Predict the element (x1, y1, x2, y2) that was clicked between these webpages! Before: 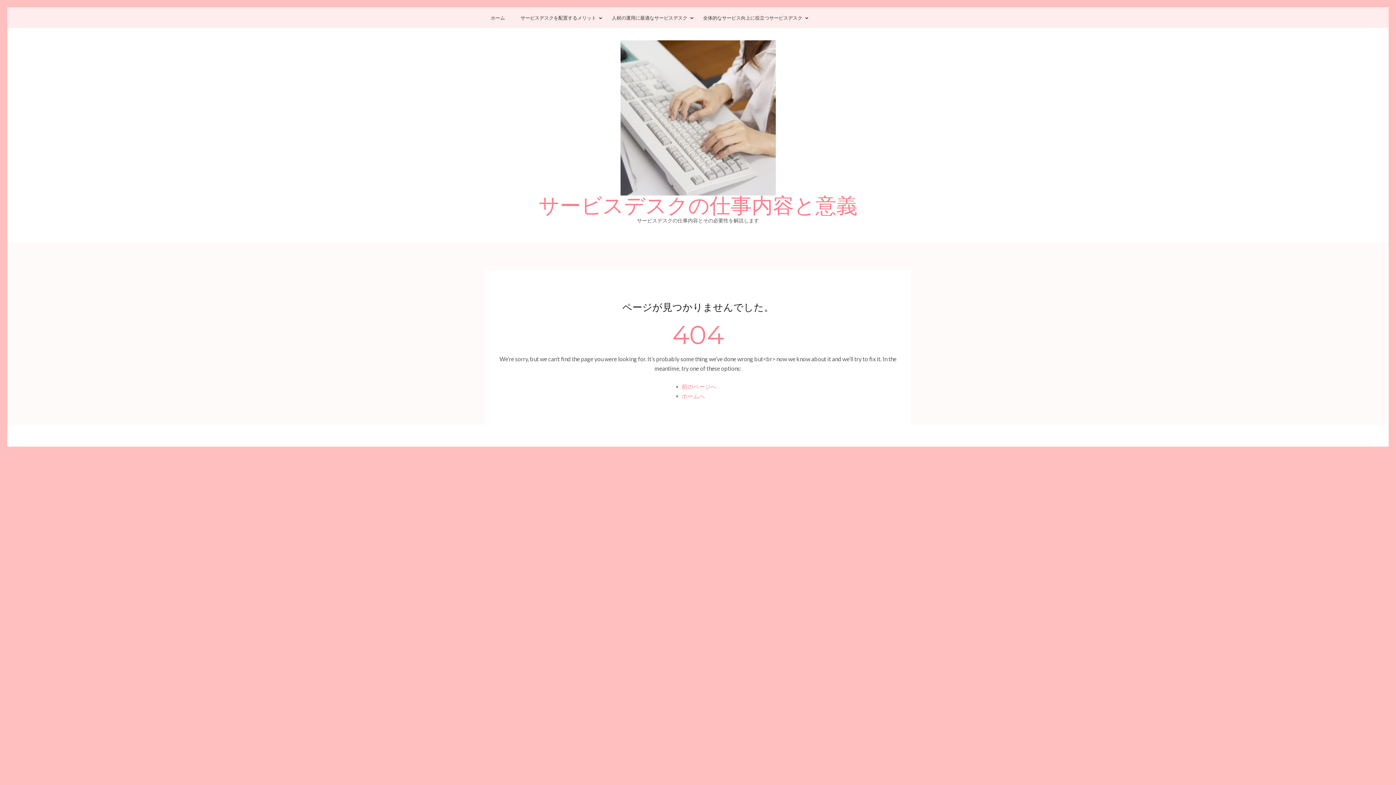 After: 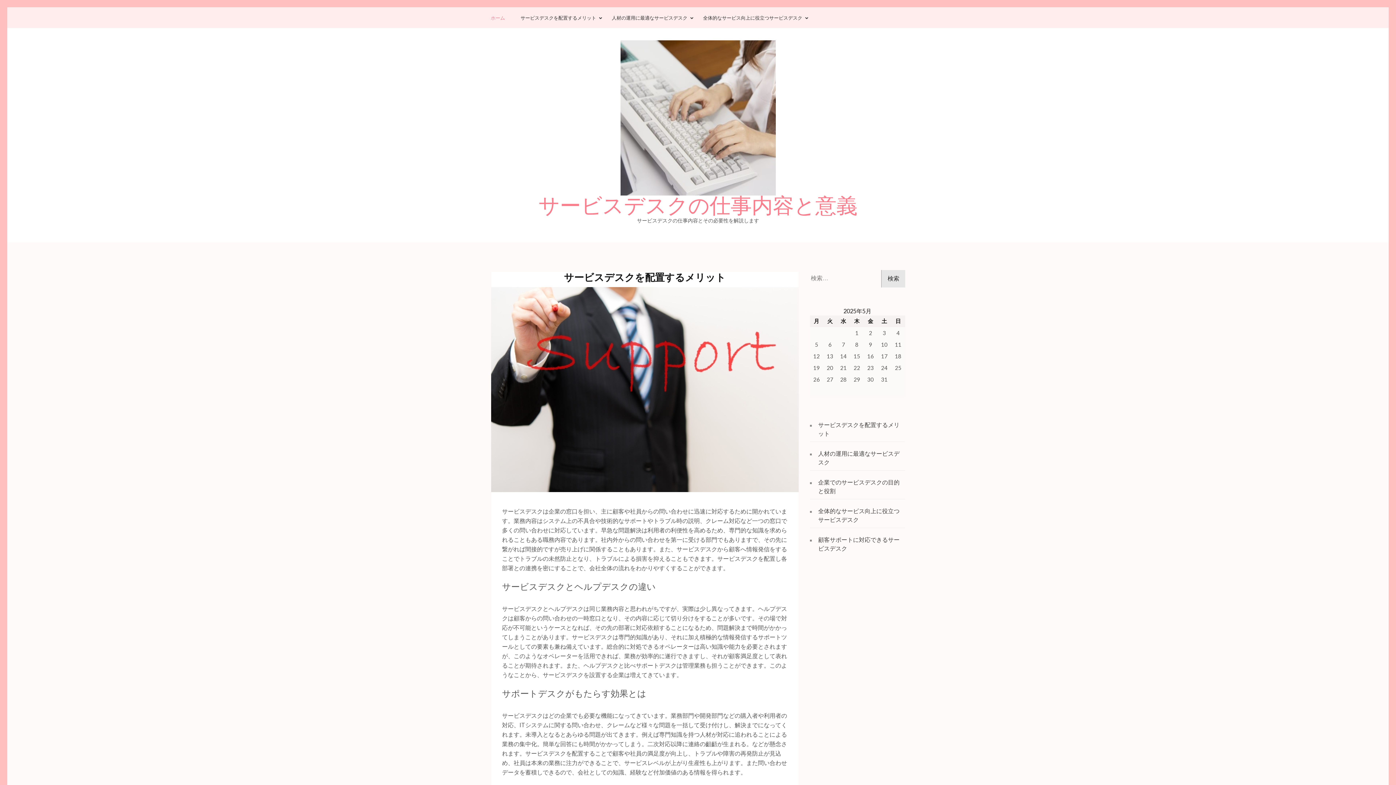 Action: bbox: (538, 195, 857, 217) label: サービスデスクの仕事内容と意義